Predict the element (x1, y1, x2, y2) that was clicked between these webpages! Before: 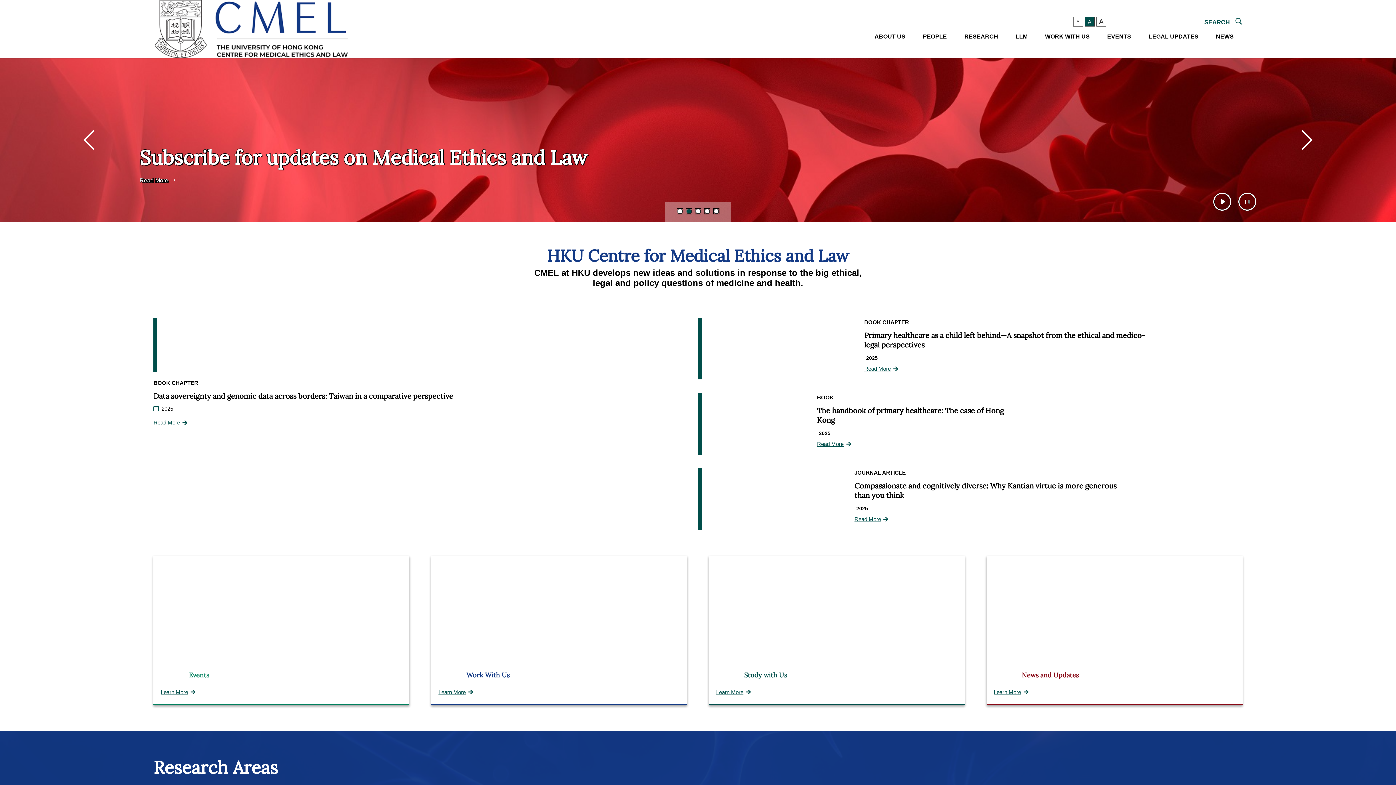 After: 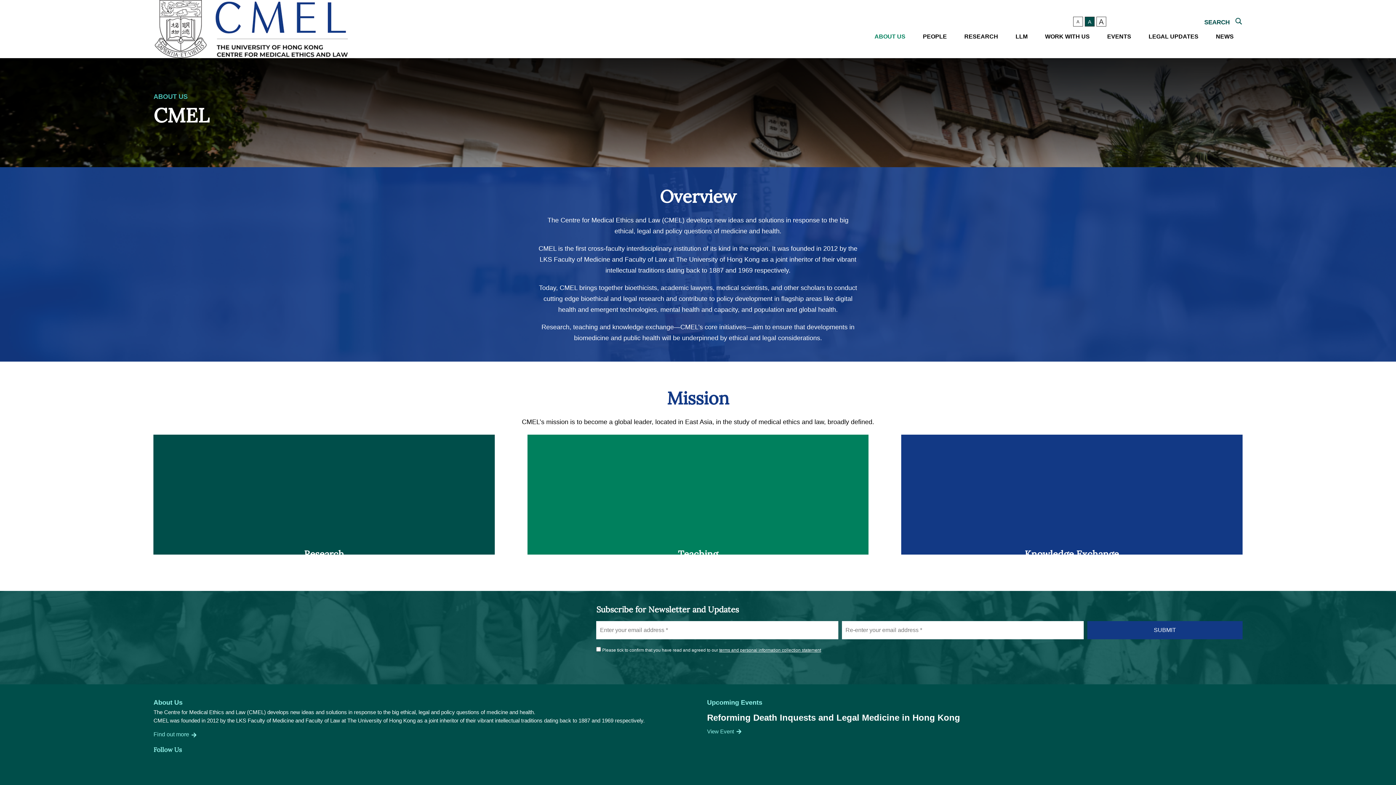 Action: label: ABOUT US bbox: (866, 32, 914, 48)